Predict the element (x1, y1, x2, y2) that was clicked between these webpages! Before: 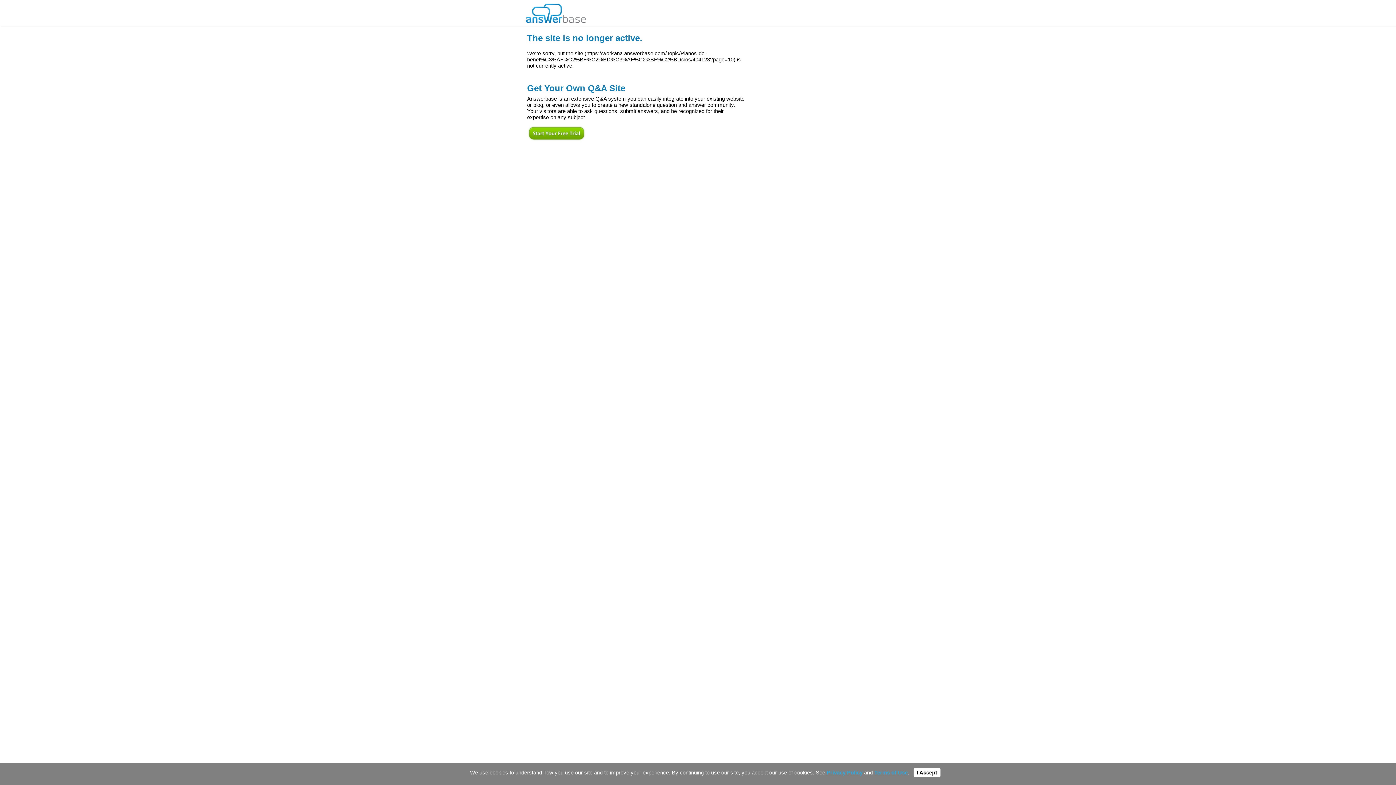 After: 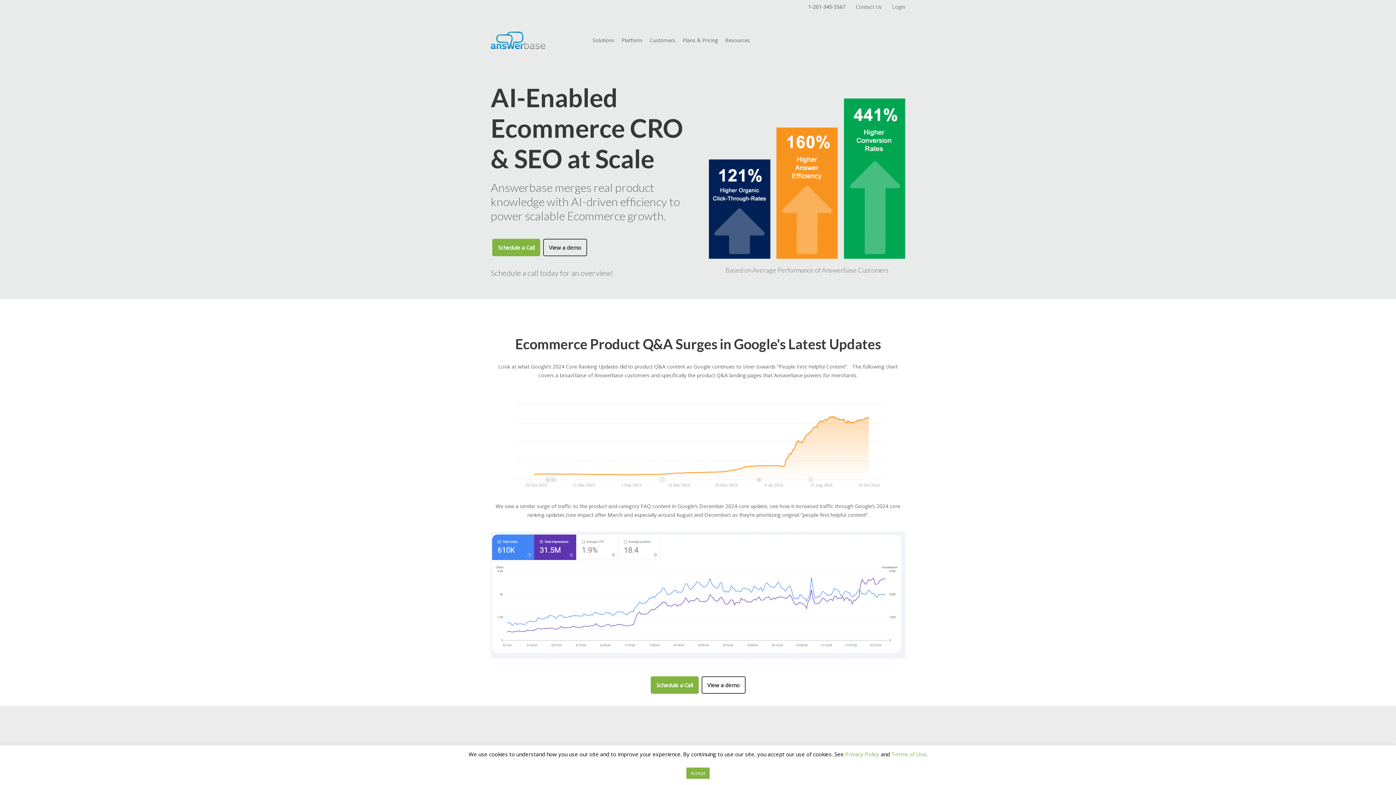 Action: bbox: (526, 0, 586, 22)